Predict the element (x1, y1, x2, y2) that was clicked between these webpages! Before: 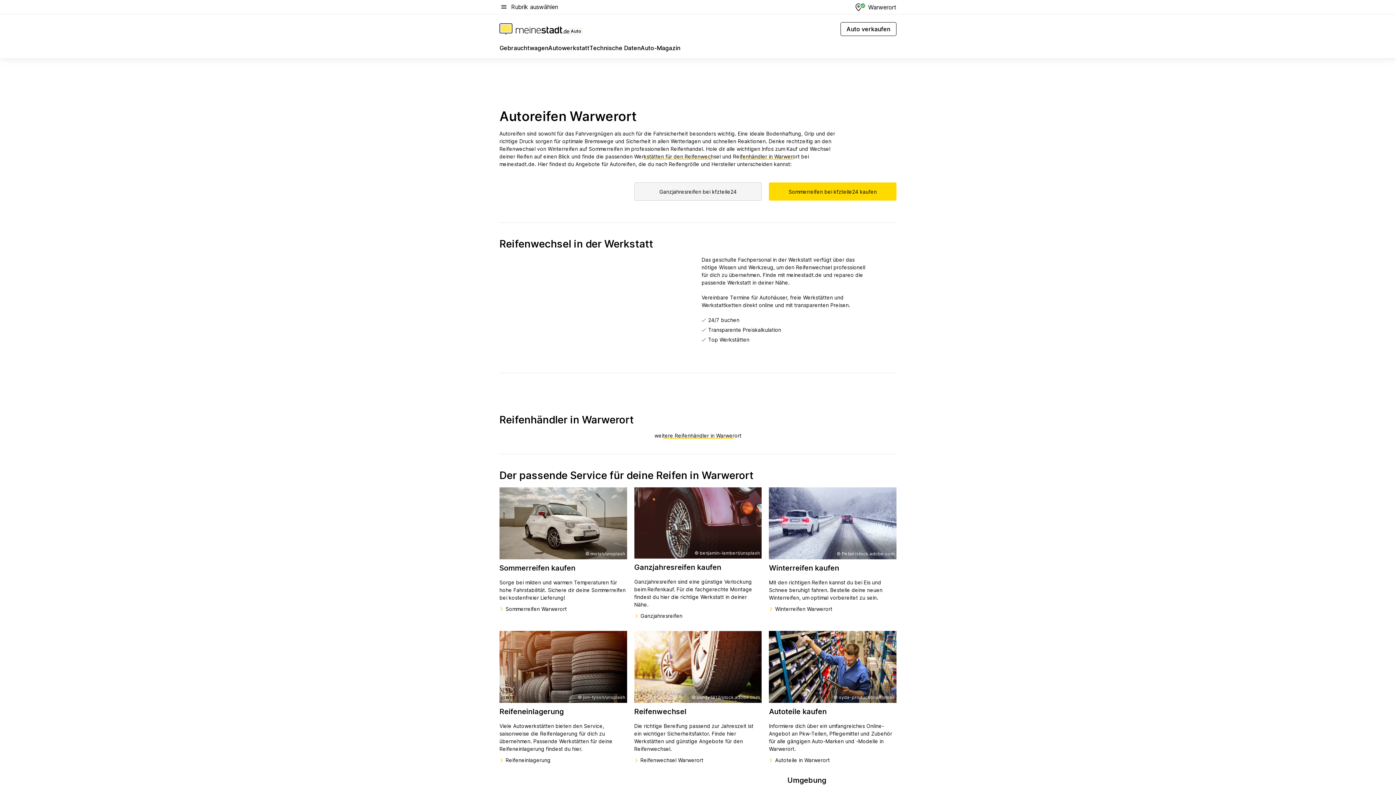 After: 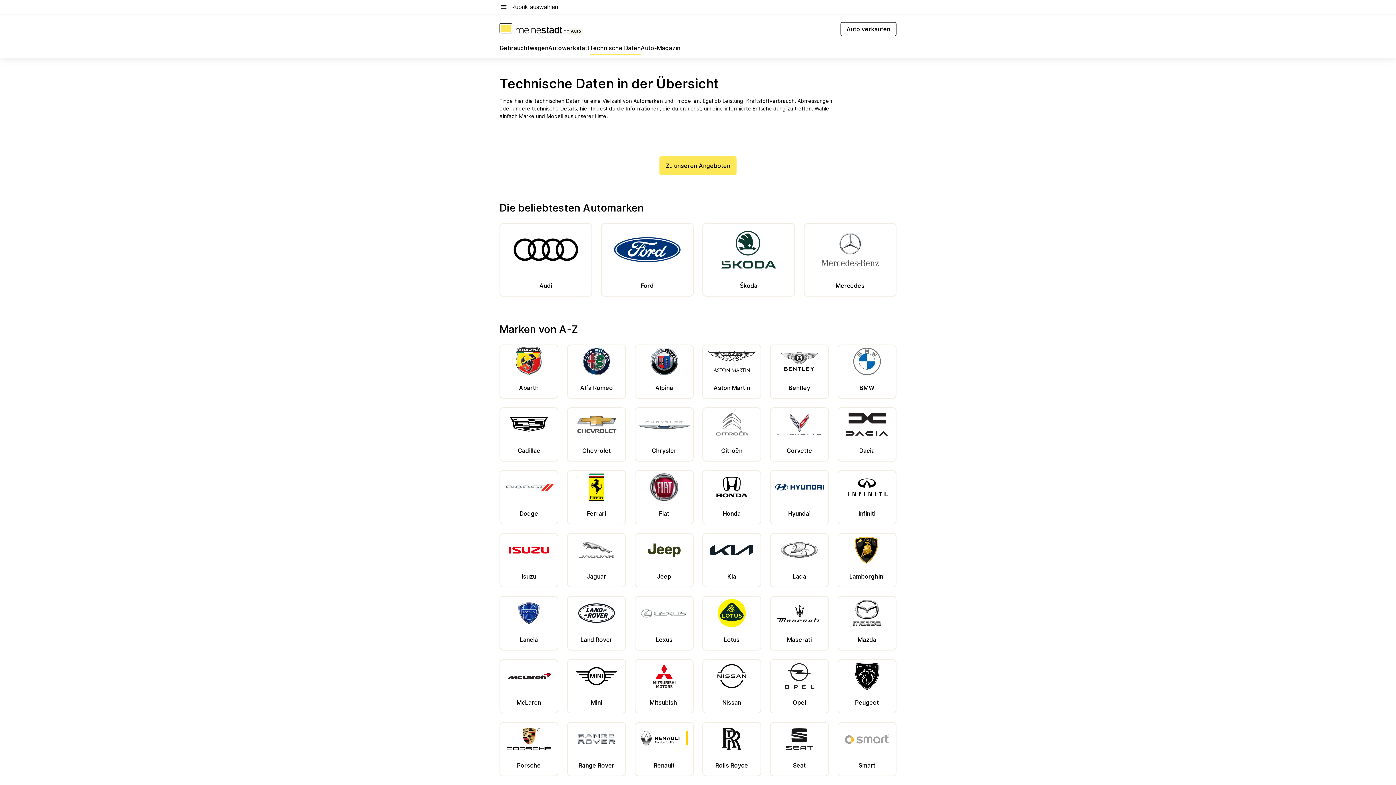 Action: label: Technische Daten bbox: (589, 43, 640, 55)